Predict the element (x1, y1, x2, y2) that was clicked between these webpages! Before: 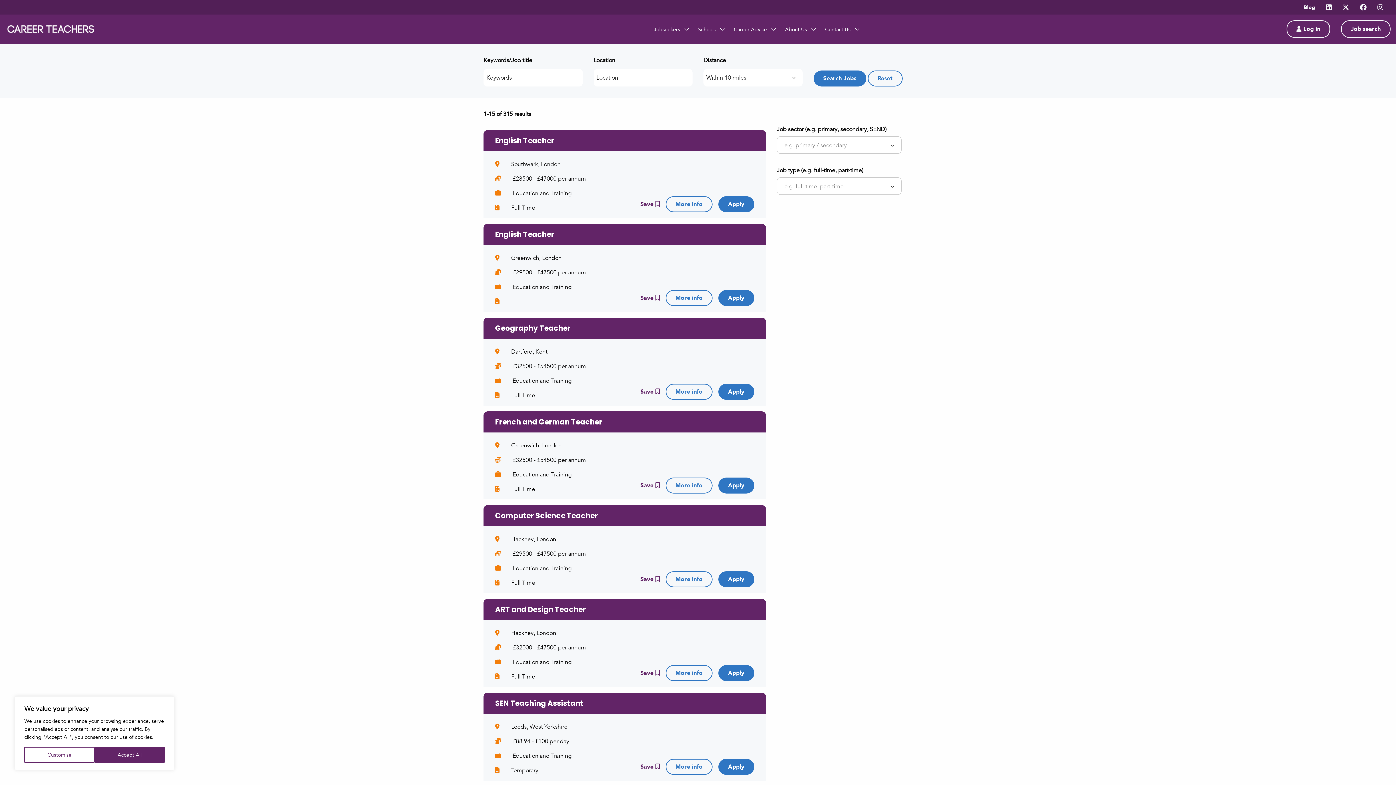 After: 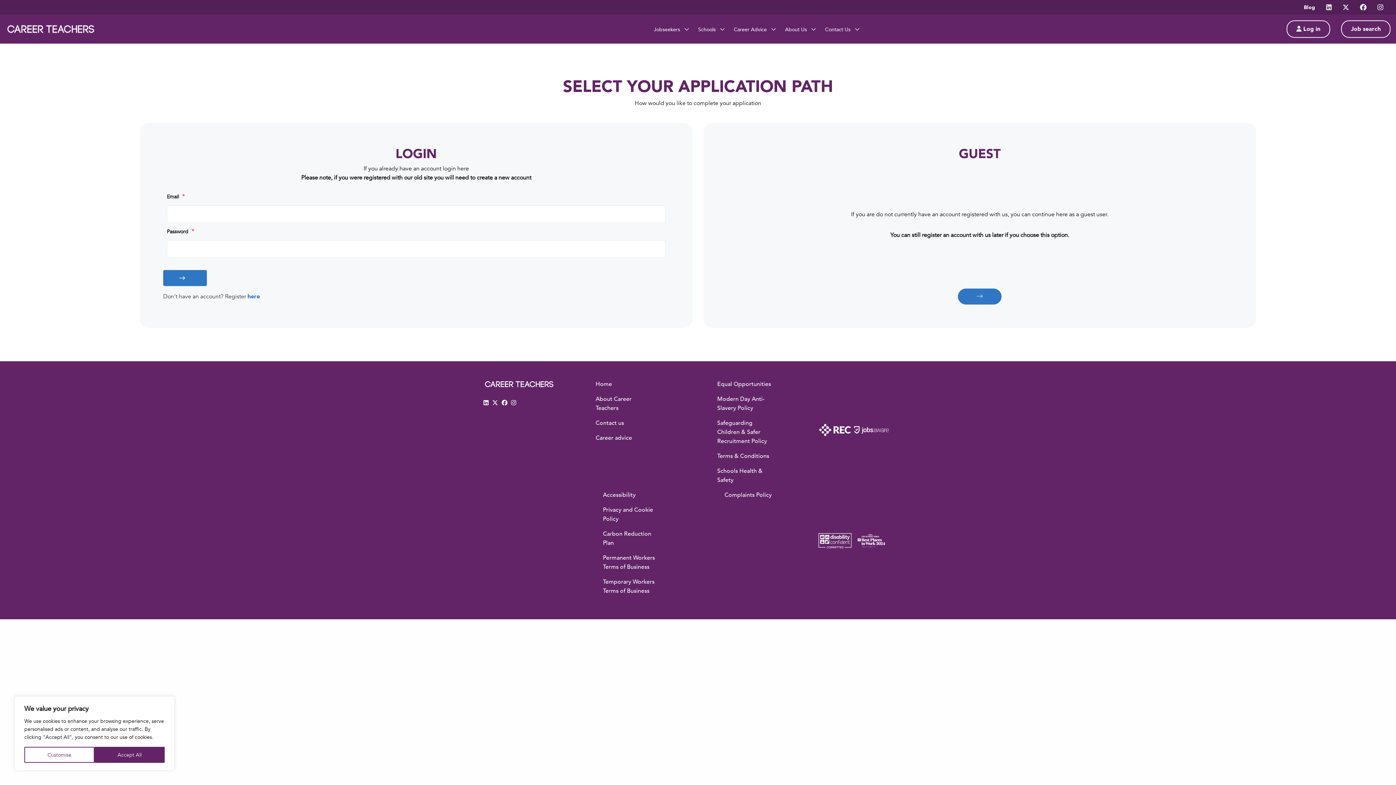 Action: bbox: (718, 575, 754, 582)